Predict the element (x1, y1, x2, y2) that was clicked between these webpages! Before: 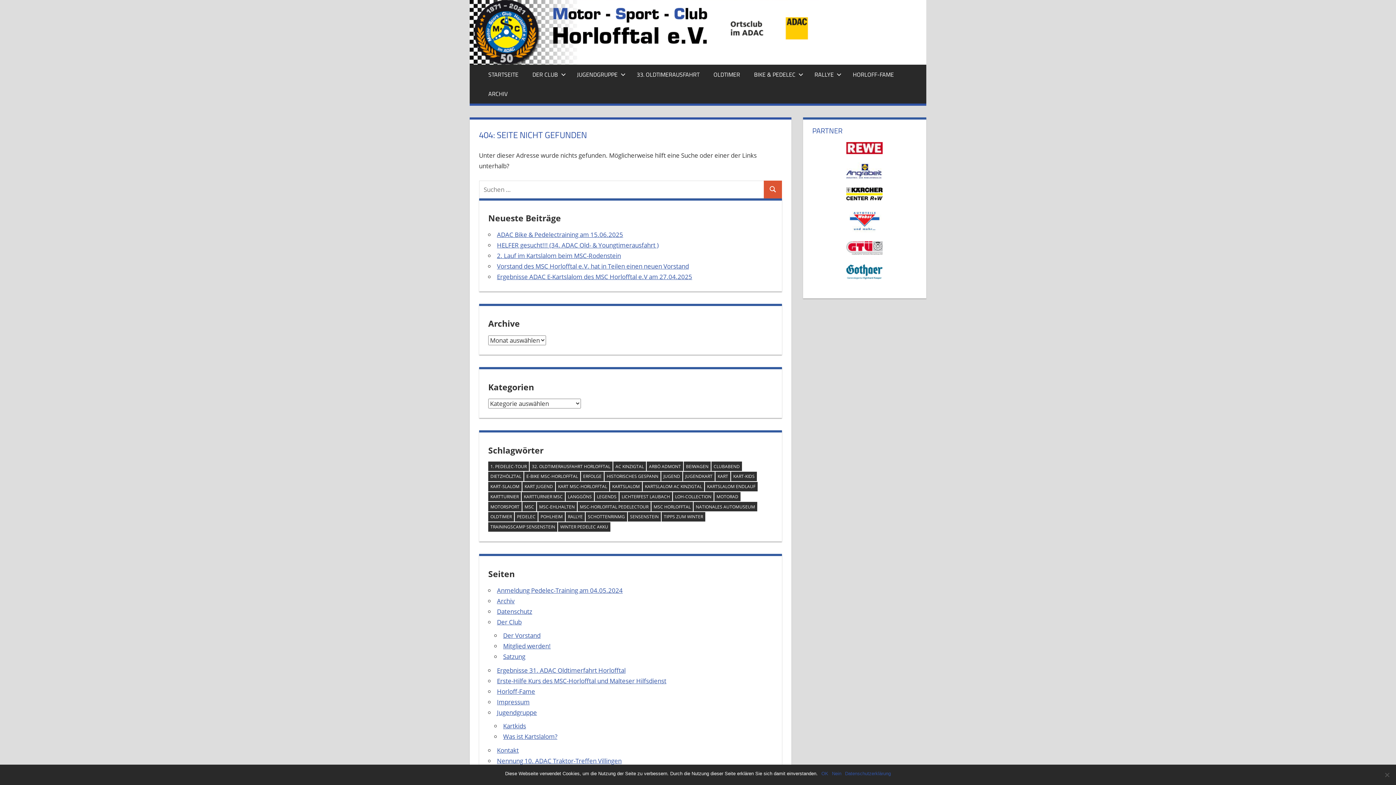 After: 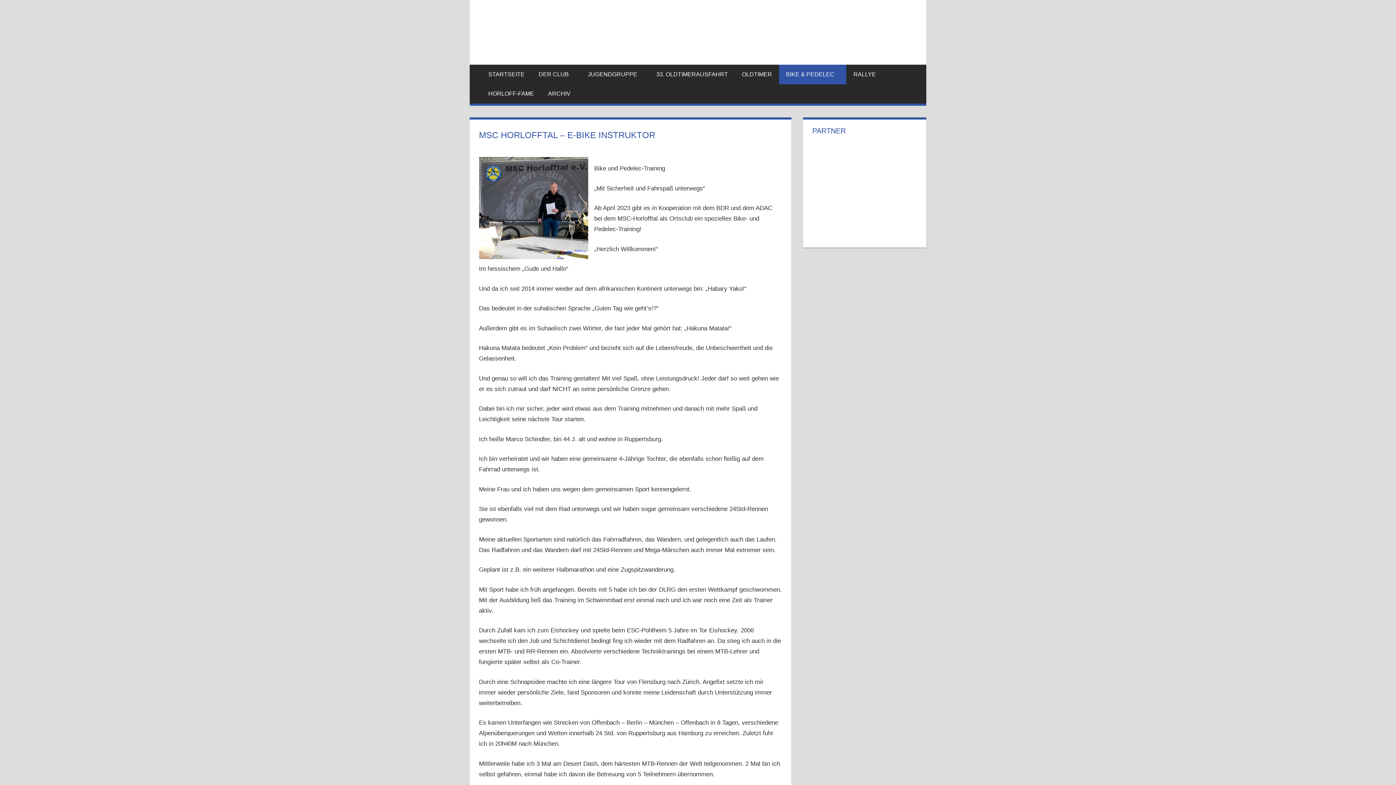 Action: bbox: (747, 64, 807, 84) label: BIKE & PEDELEC